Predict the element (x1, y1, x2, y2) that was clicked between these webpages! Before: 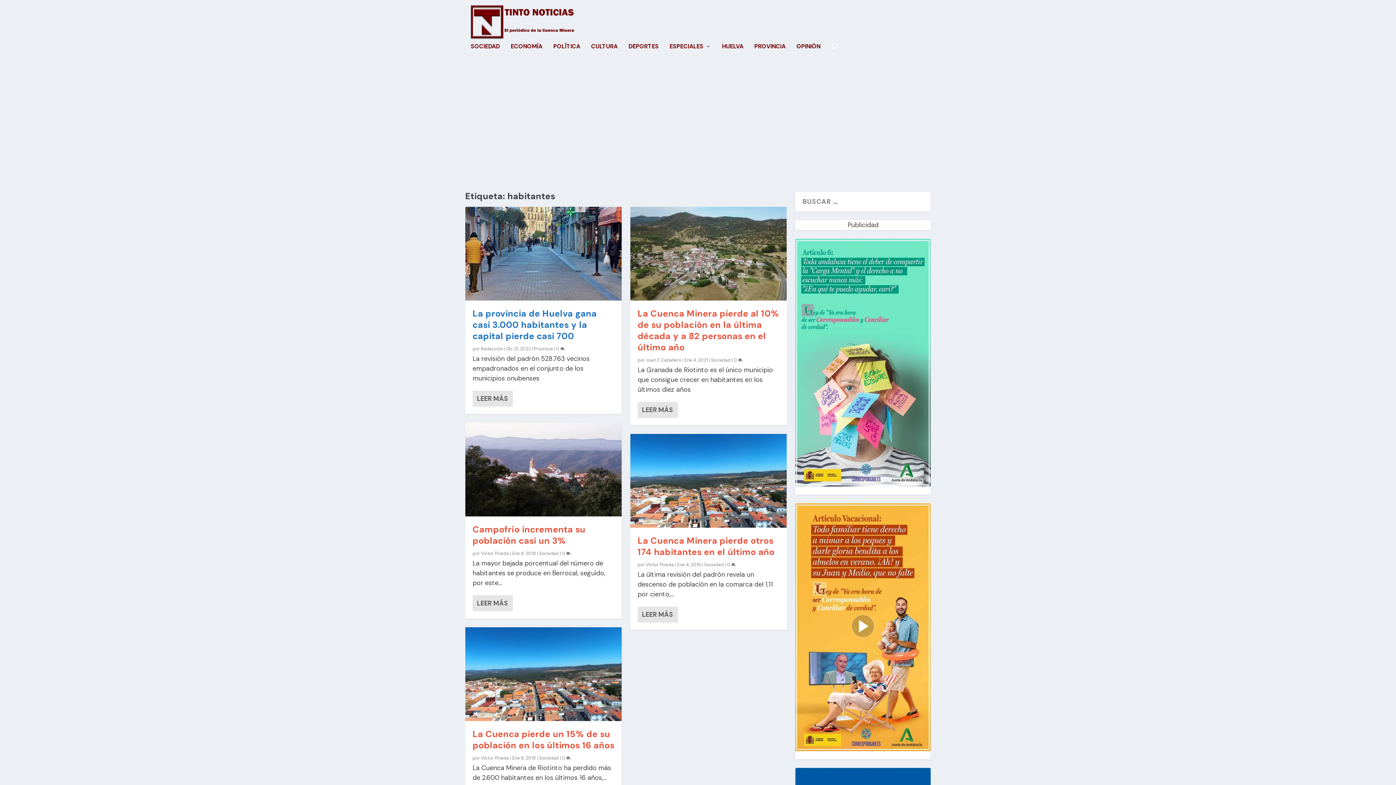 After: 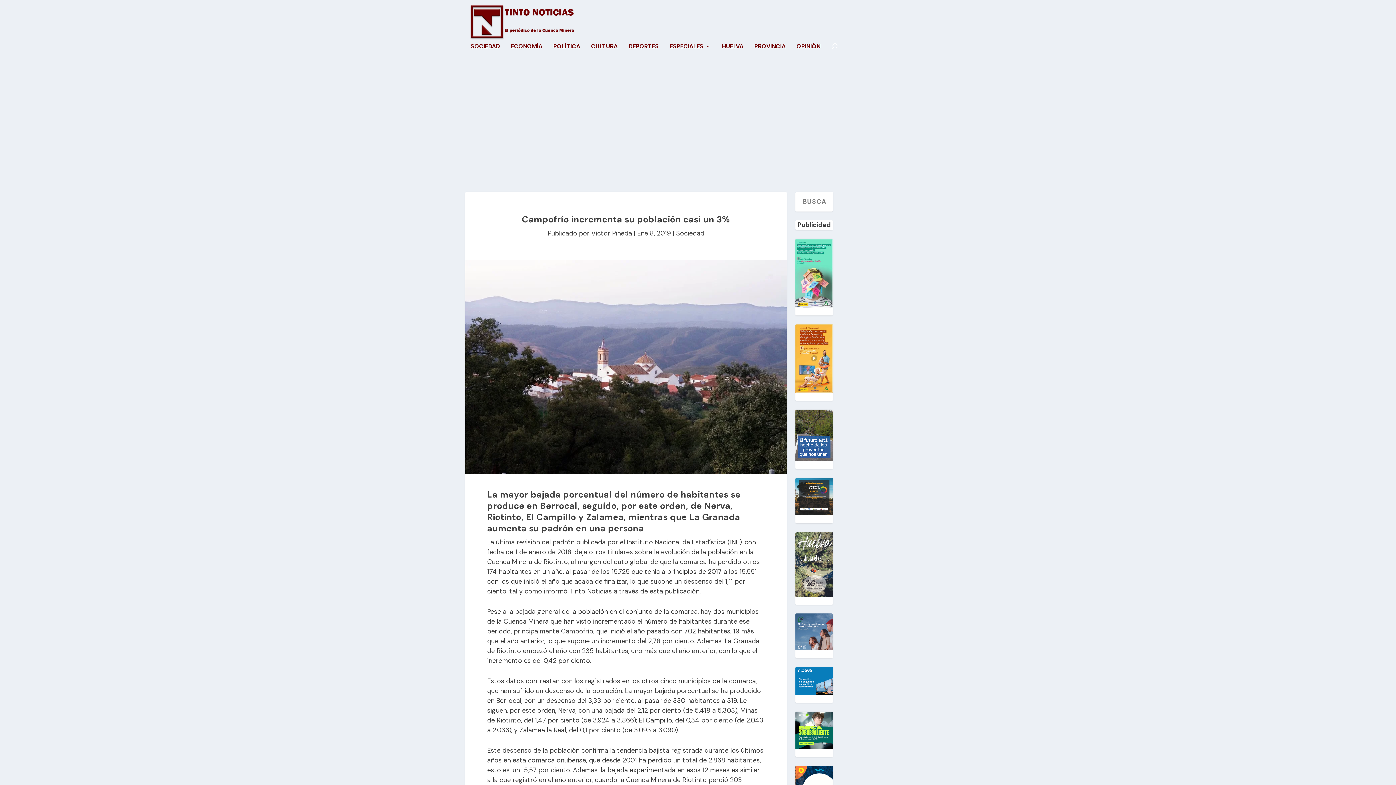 Action: bbox: (562, 550, 570, 556) label: 0 